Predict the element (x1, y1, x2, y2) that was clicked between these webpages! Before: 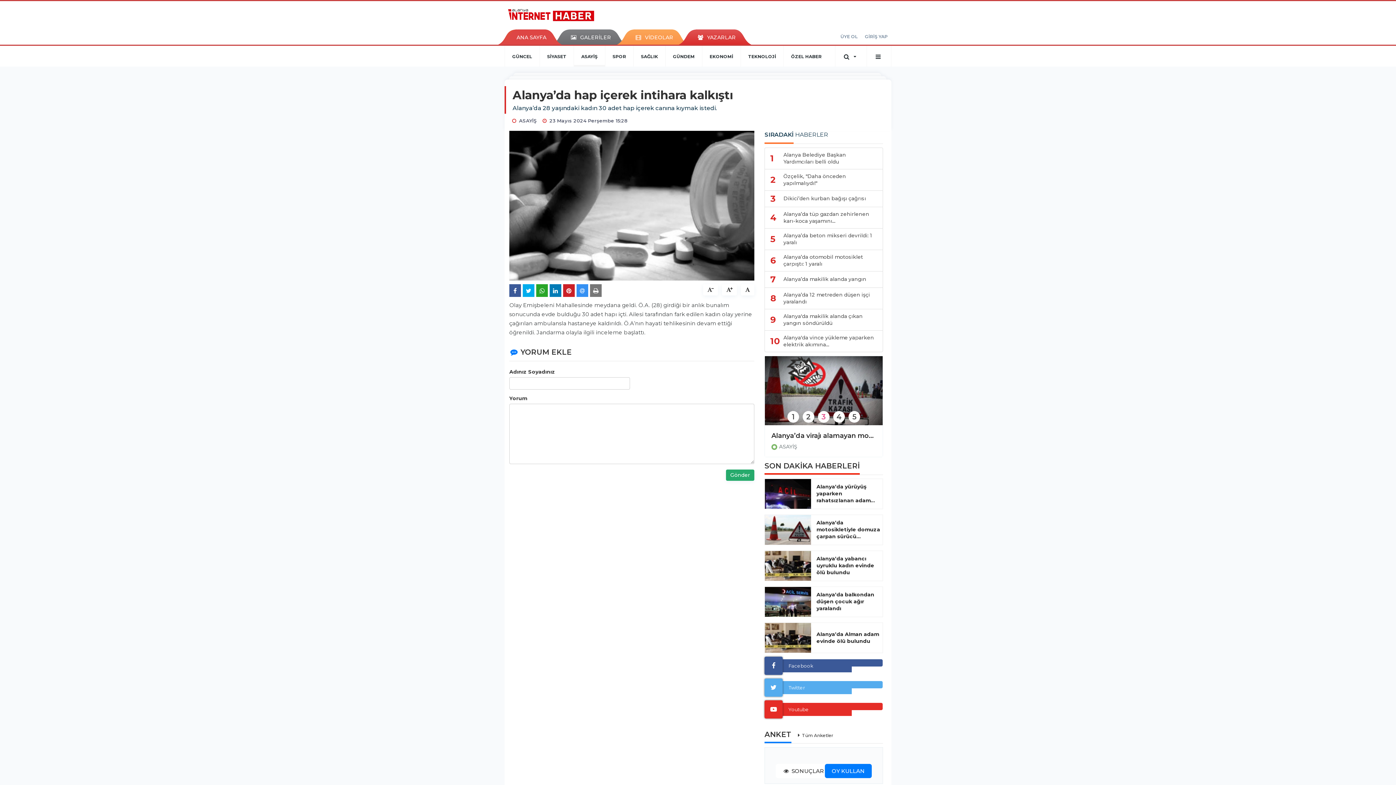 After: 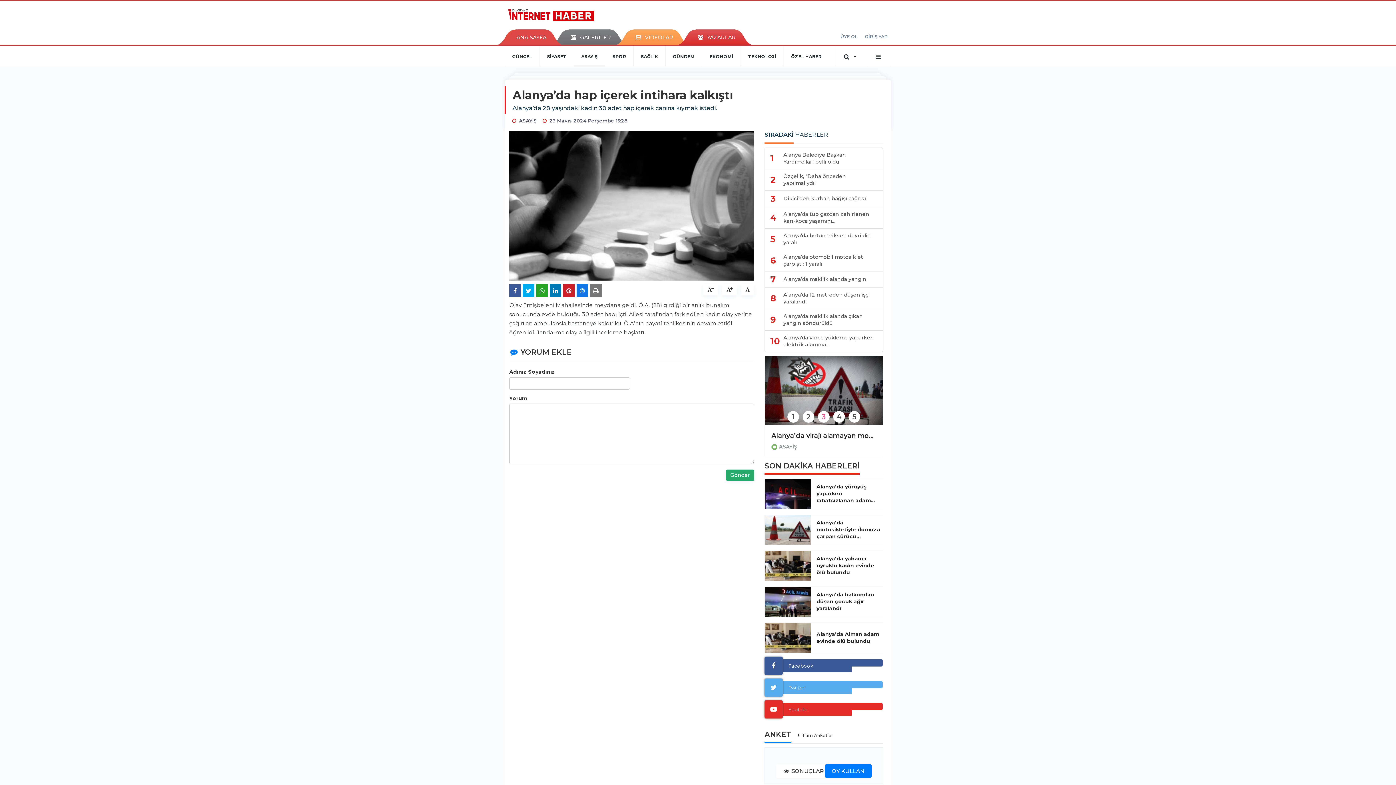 Action: bbox: (576, 284, 588, 296)